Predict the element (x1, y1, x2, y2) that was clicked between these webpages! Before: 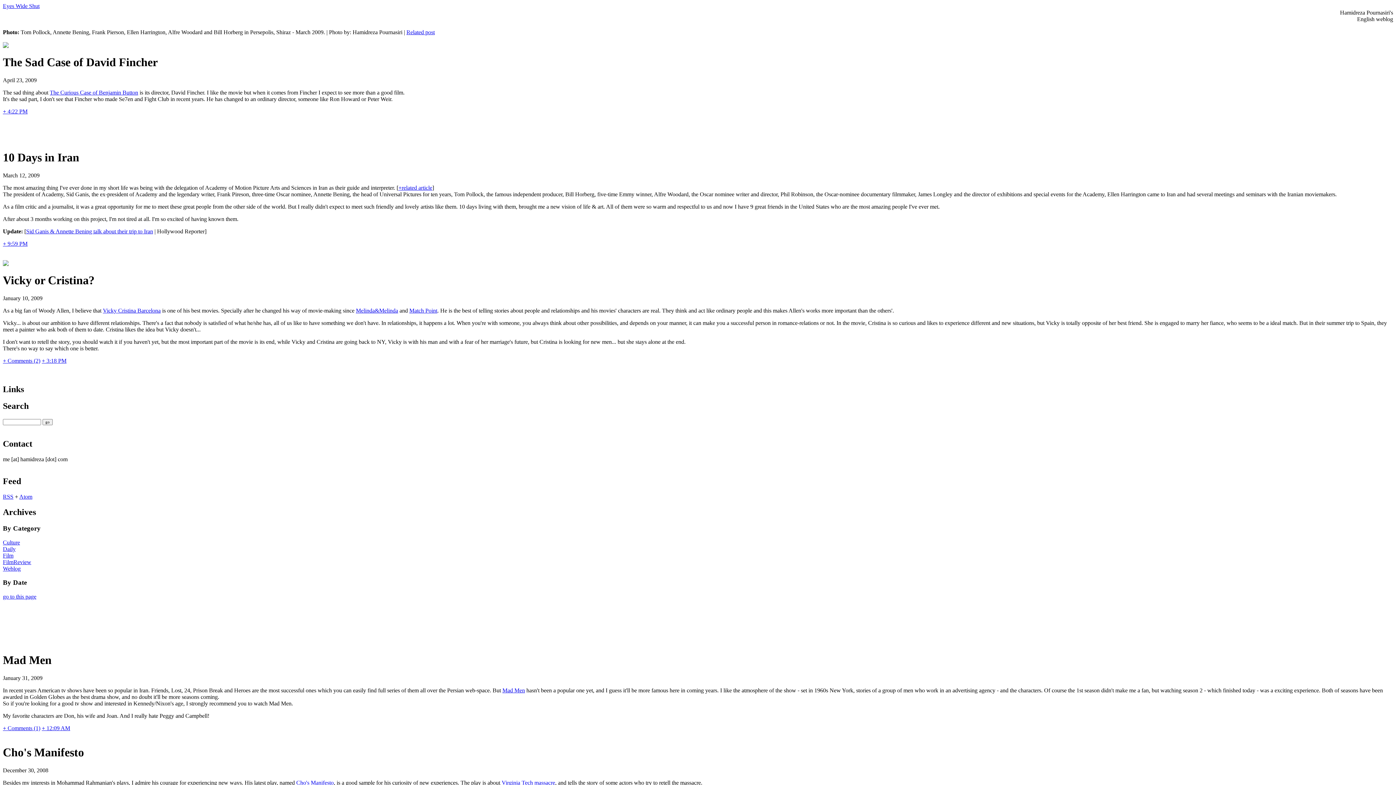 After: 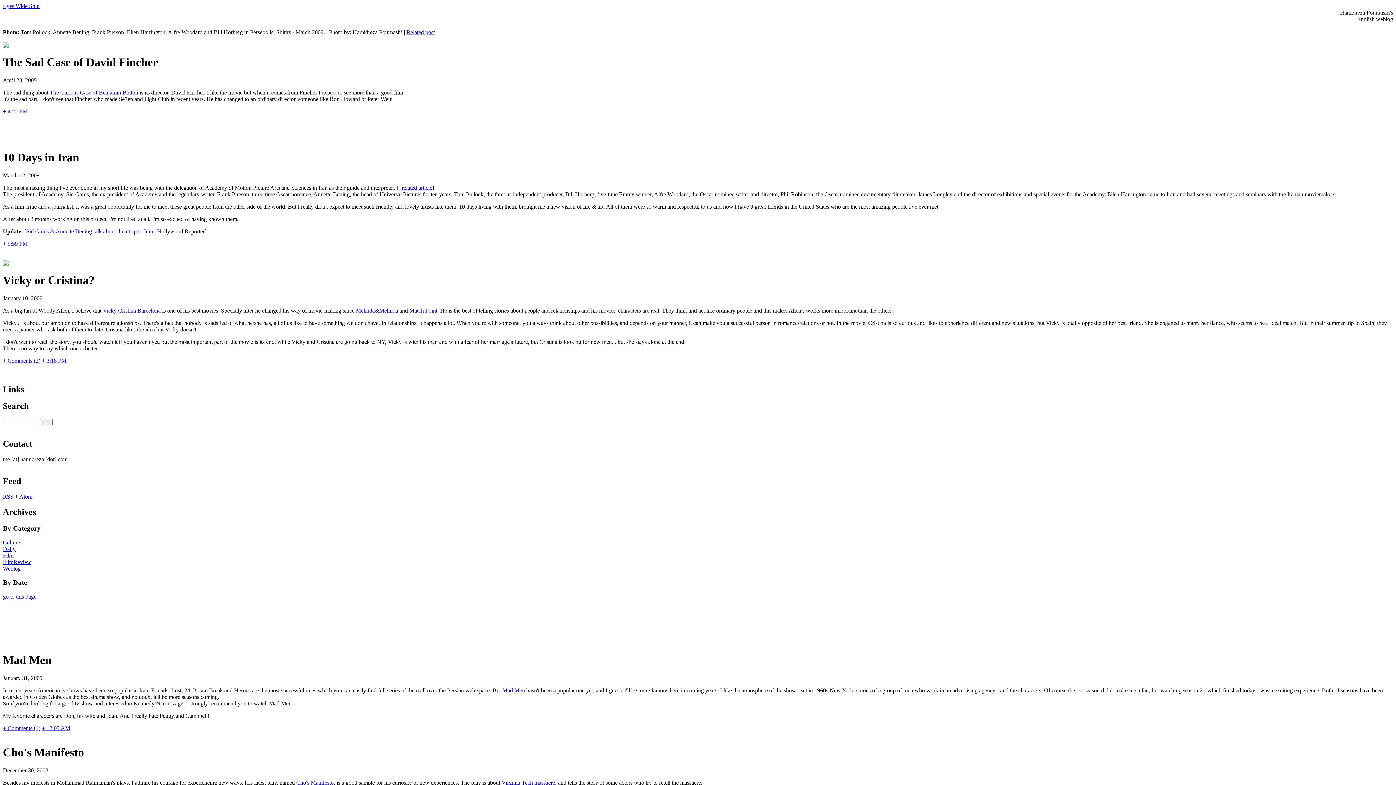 Action: bbox: (41, 357, 66, 363) label: + 3:18 PM